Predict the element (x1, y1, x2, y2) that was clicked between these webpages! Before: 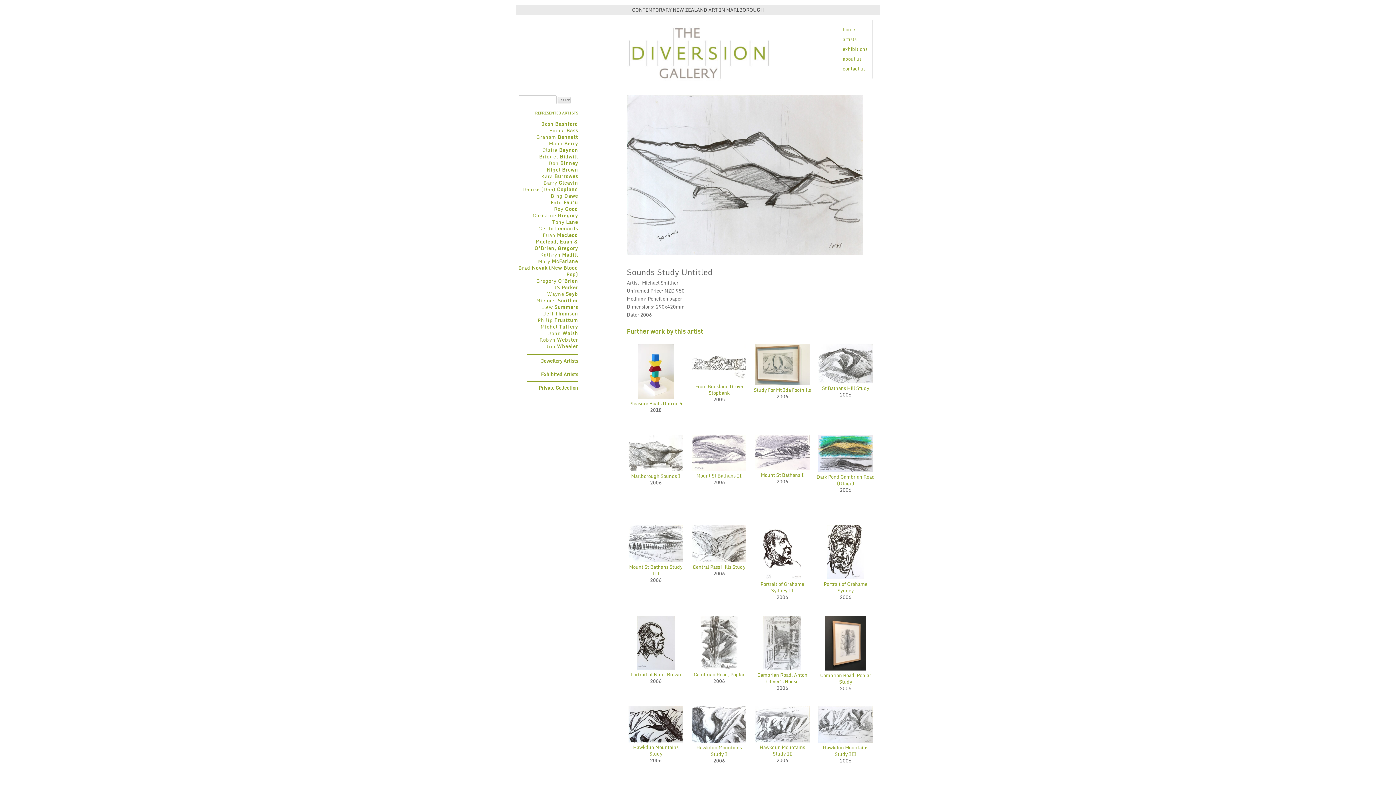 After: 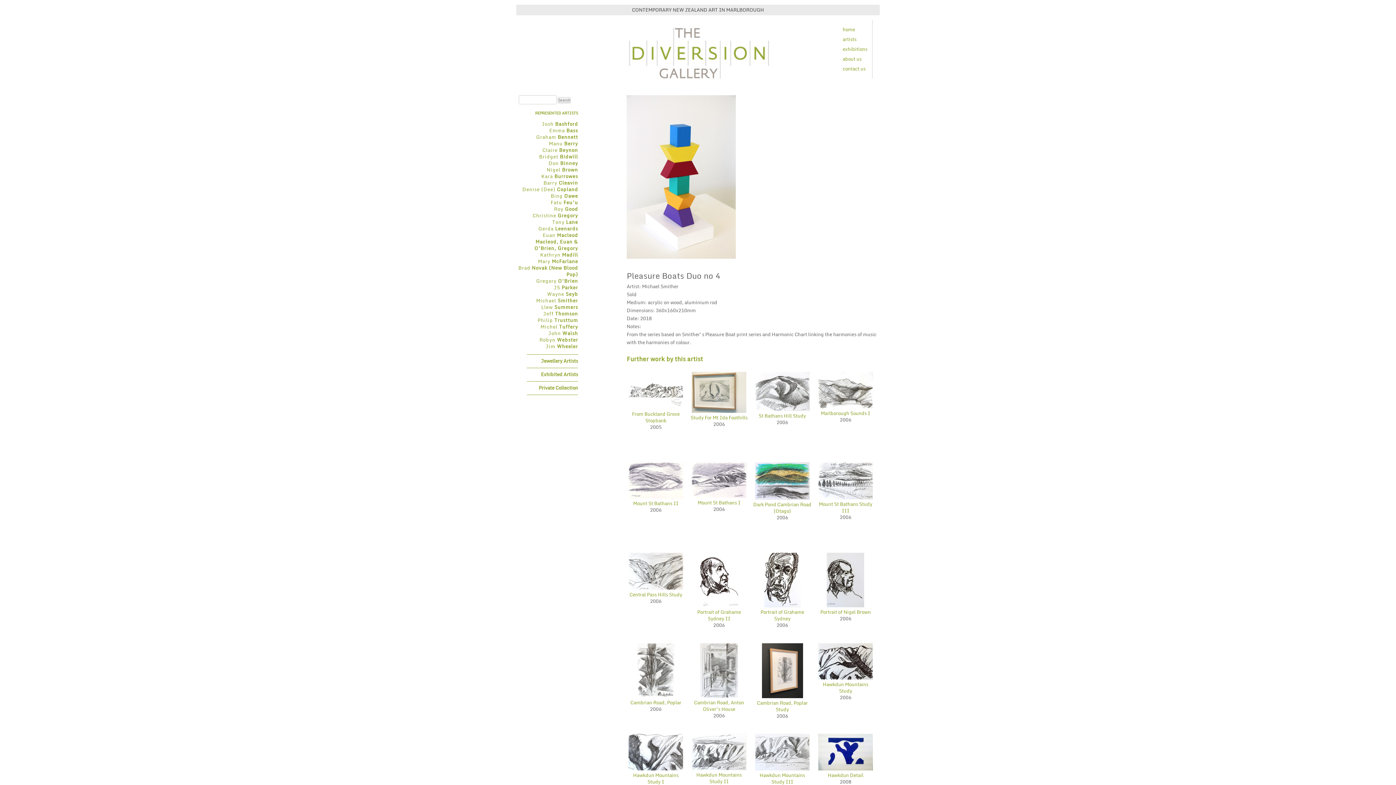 Action: label: 
Pleasure Boats Duo no 4 bbox: (629, 393, 682, 407)